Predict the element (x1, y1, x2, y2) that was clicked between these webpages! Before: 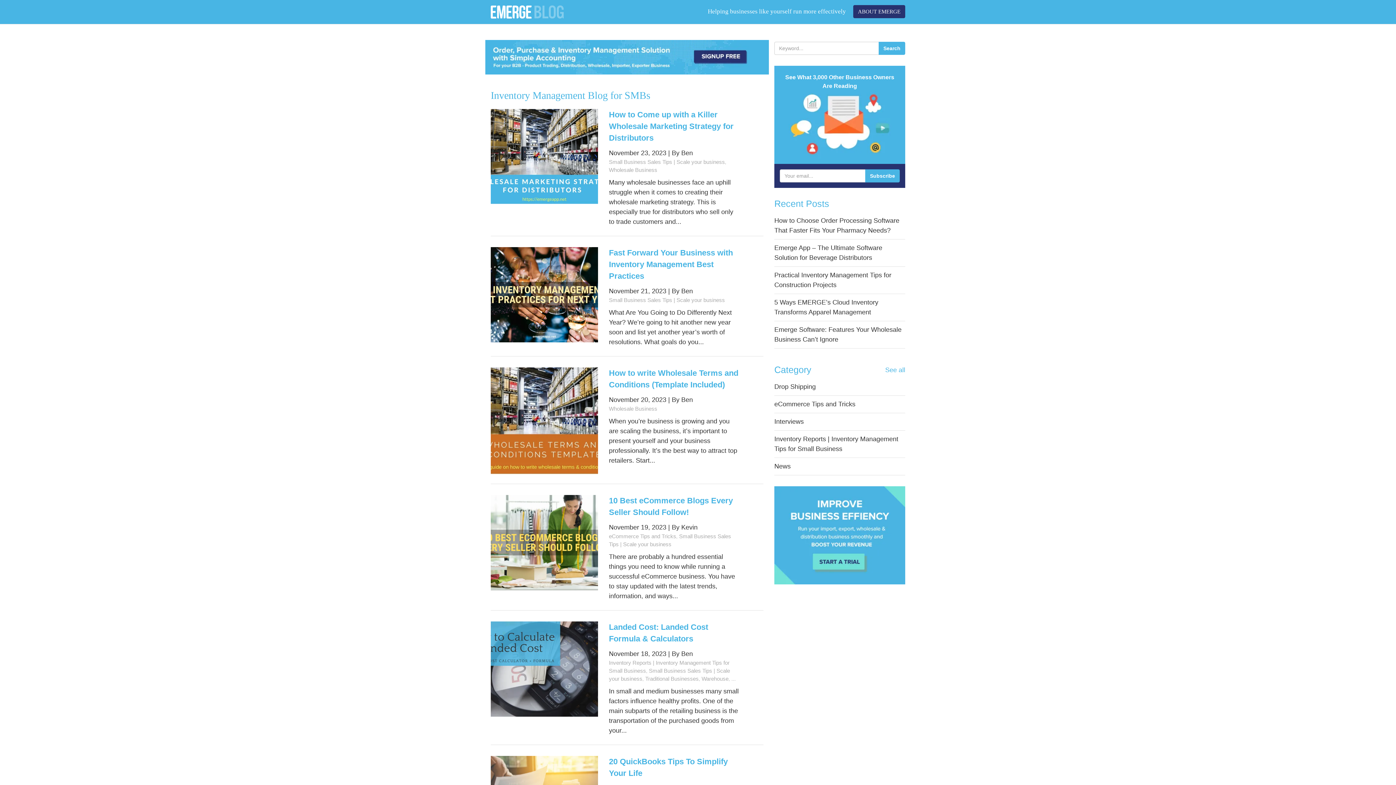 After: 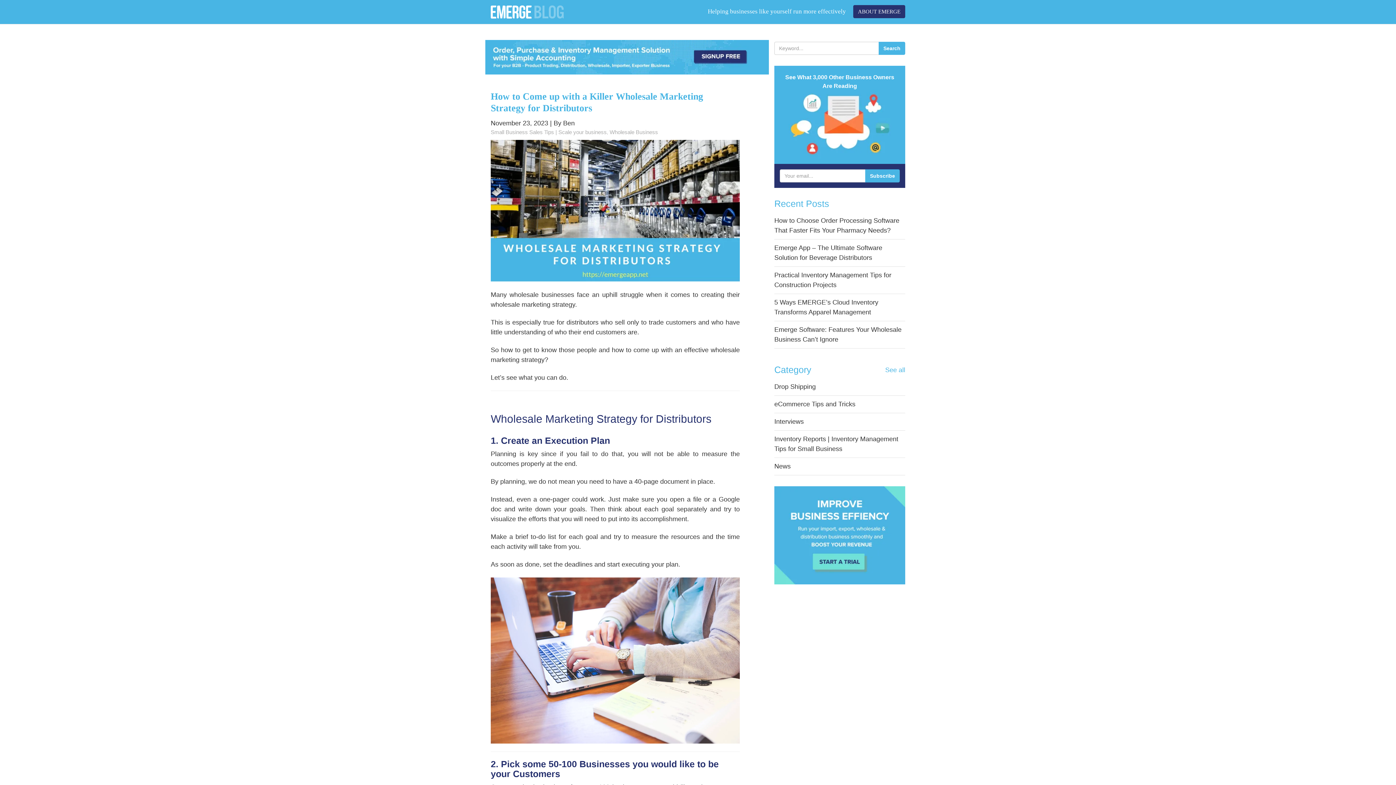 Action: label: How to Come up with a Killer Wholesale Marketing Strategy for Distributors bbox: (609, 110, 733, 142)